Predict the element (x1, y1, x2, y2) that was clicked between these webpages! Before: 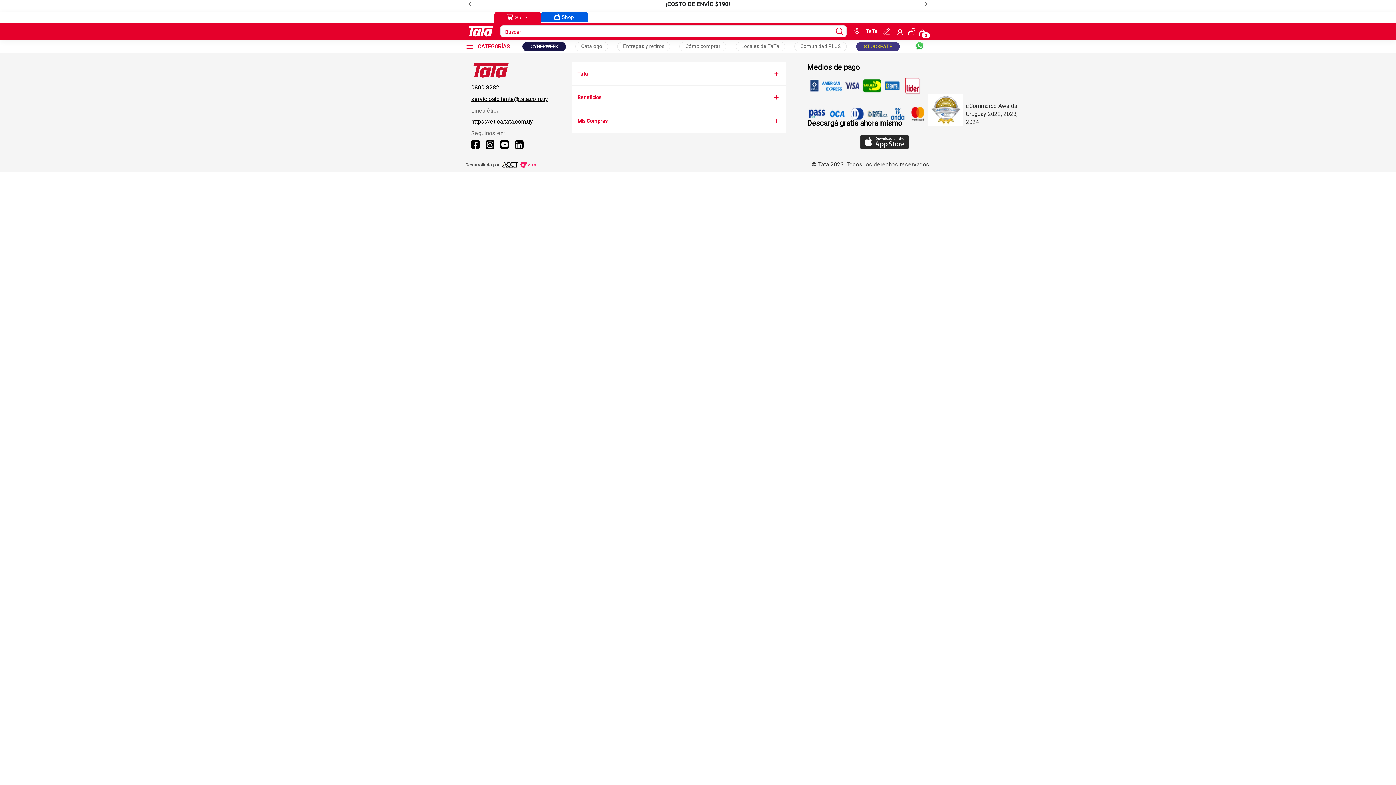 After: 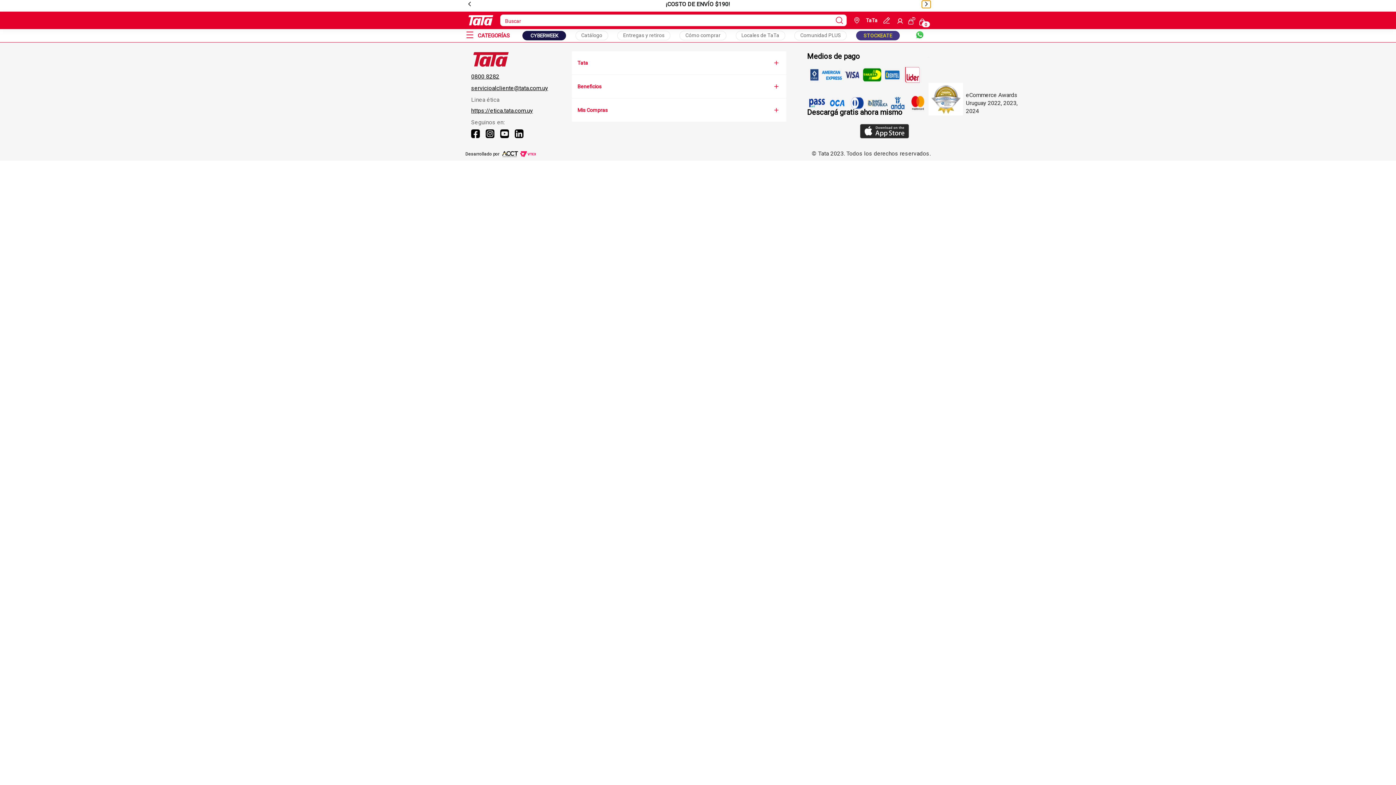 Action: label: next bbox: (922, 0, 930, 8)